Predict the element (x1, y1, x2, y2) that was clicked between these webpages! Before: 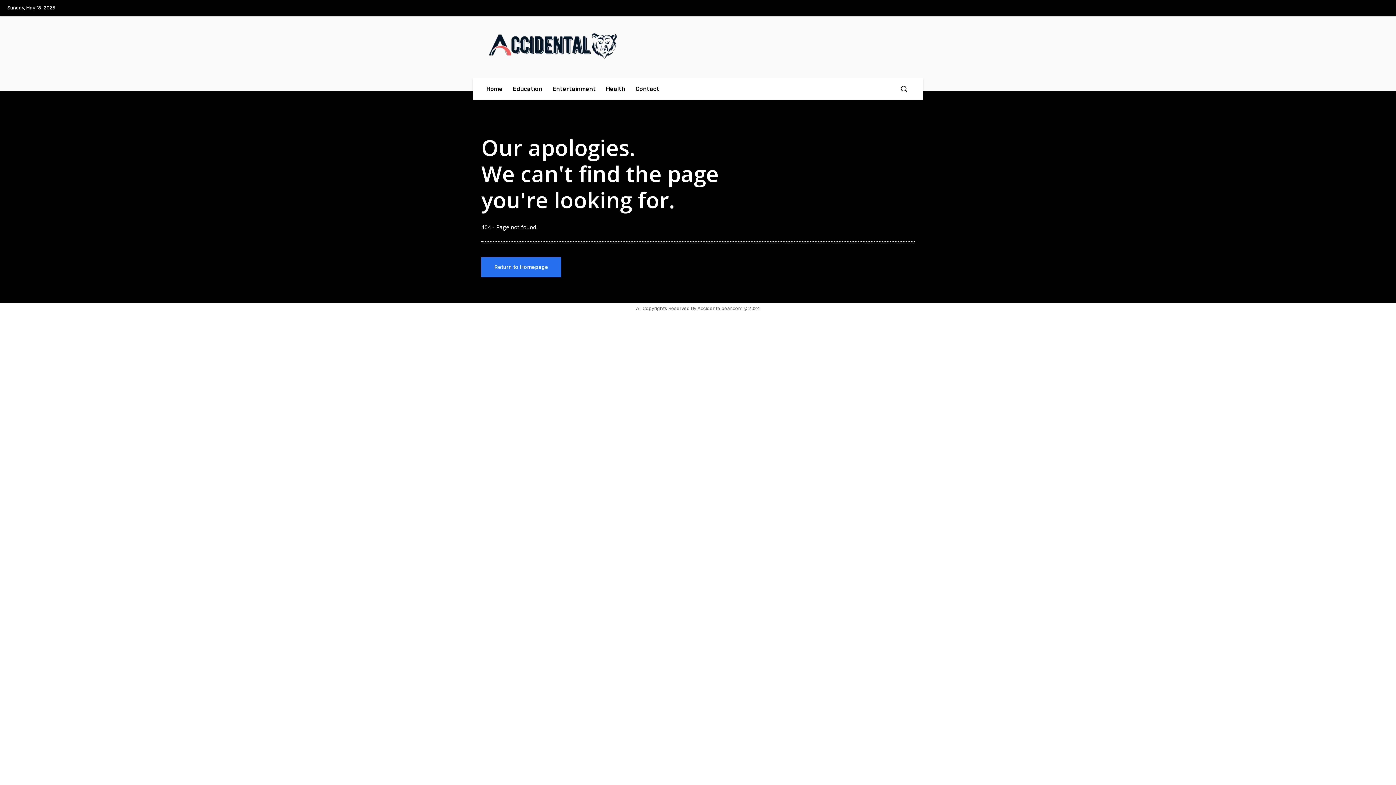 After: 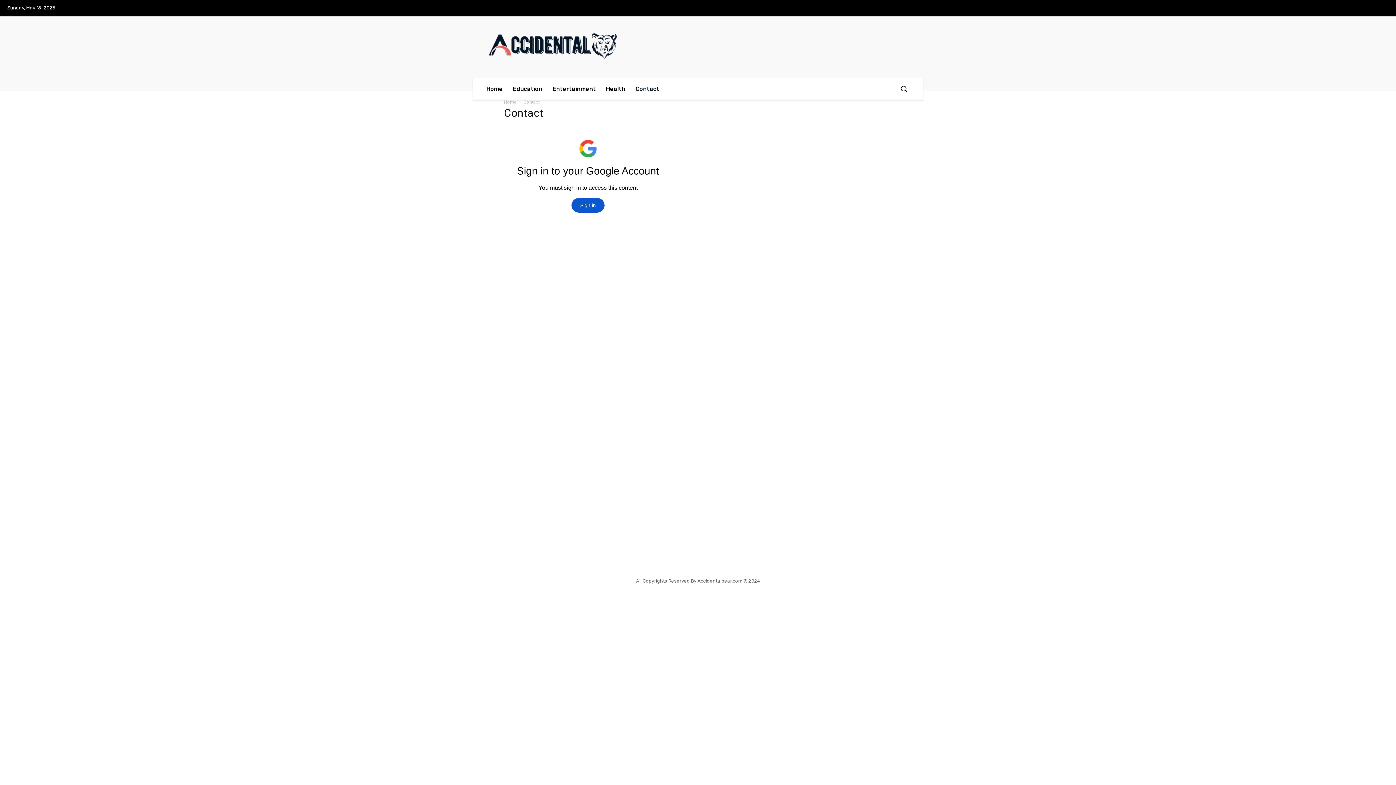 Action: bbox: (630, 77, 664, 100) label: Contact